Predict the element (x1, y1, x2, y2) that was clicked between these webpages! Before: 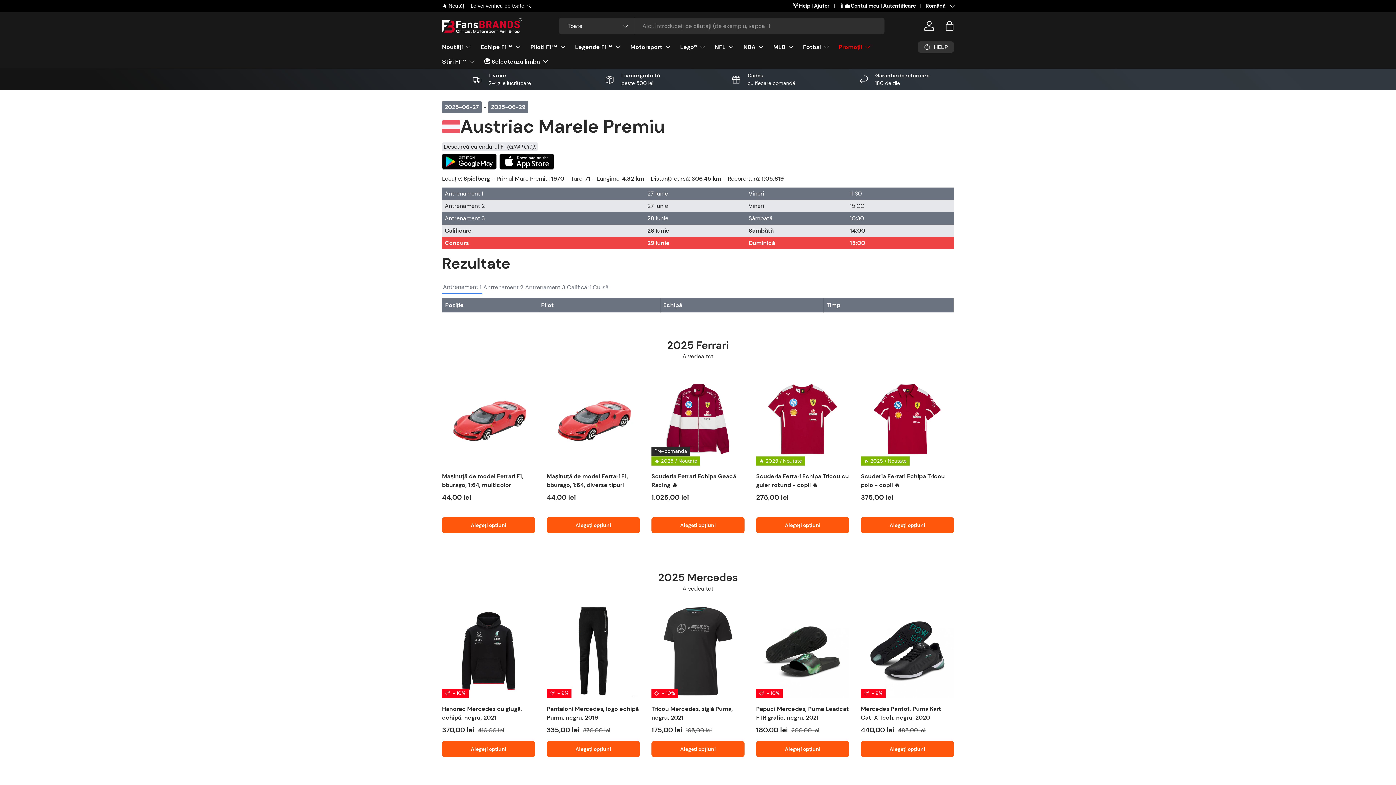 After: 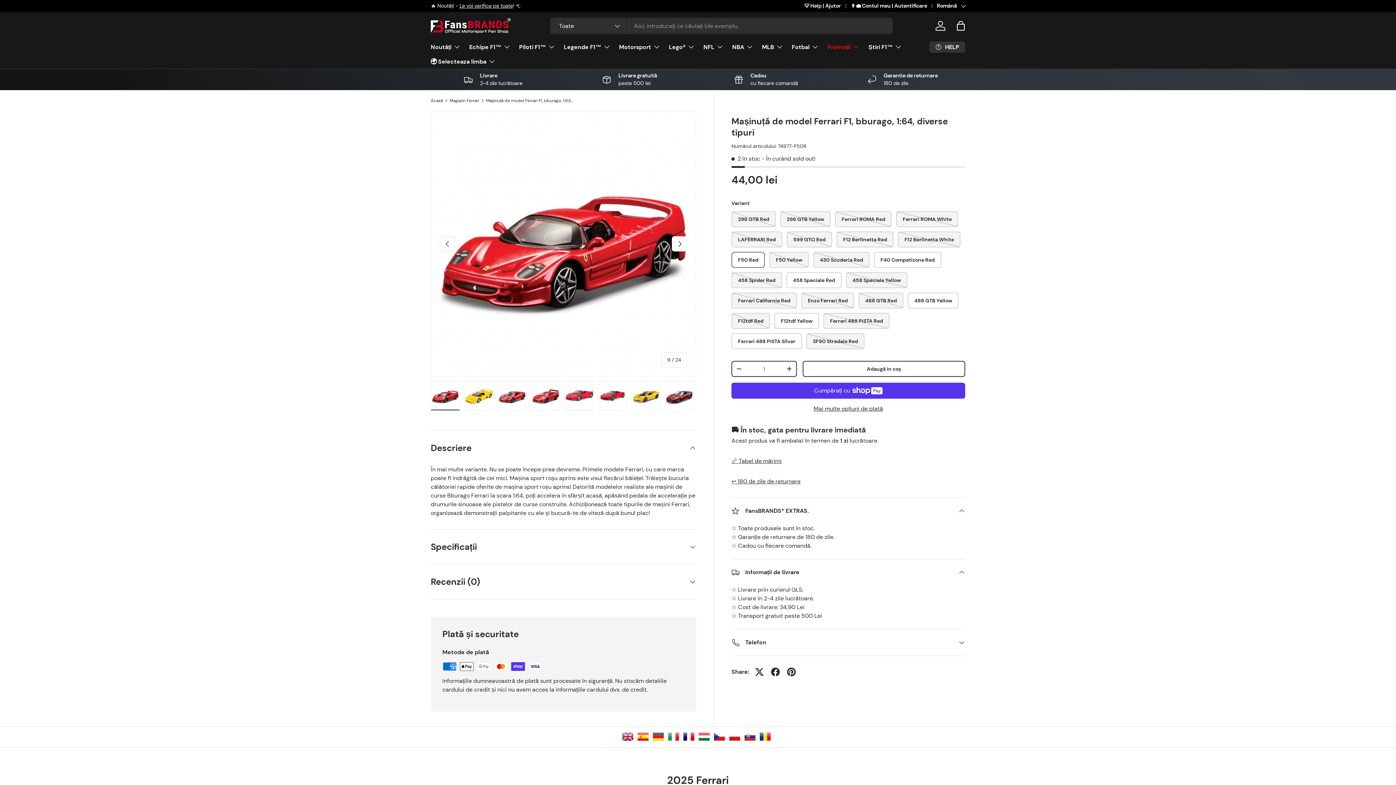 Action: bbox: (546, 472, 628, 489) label: Mașinuță de model Ferrari F1, bburago, 1:64, diverse tipuri